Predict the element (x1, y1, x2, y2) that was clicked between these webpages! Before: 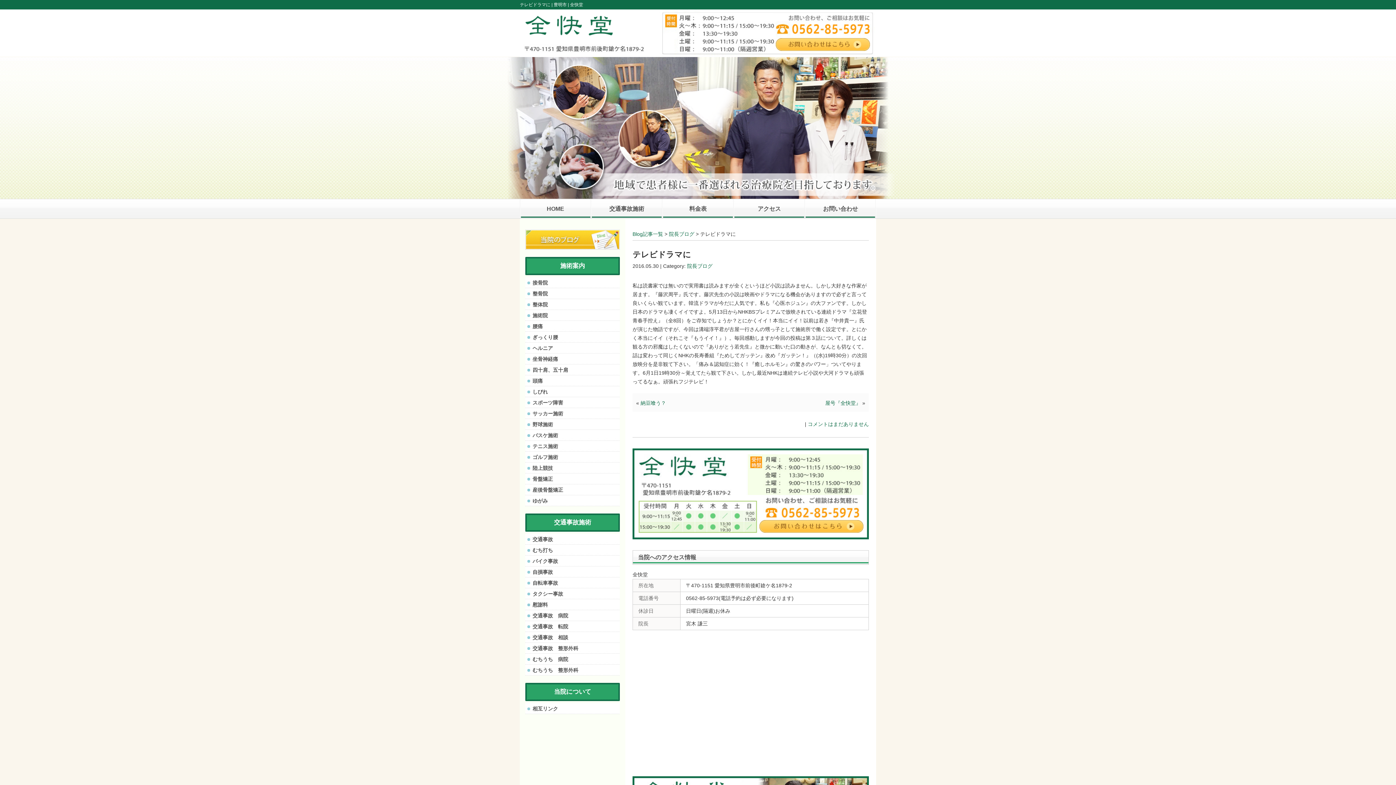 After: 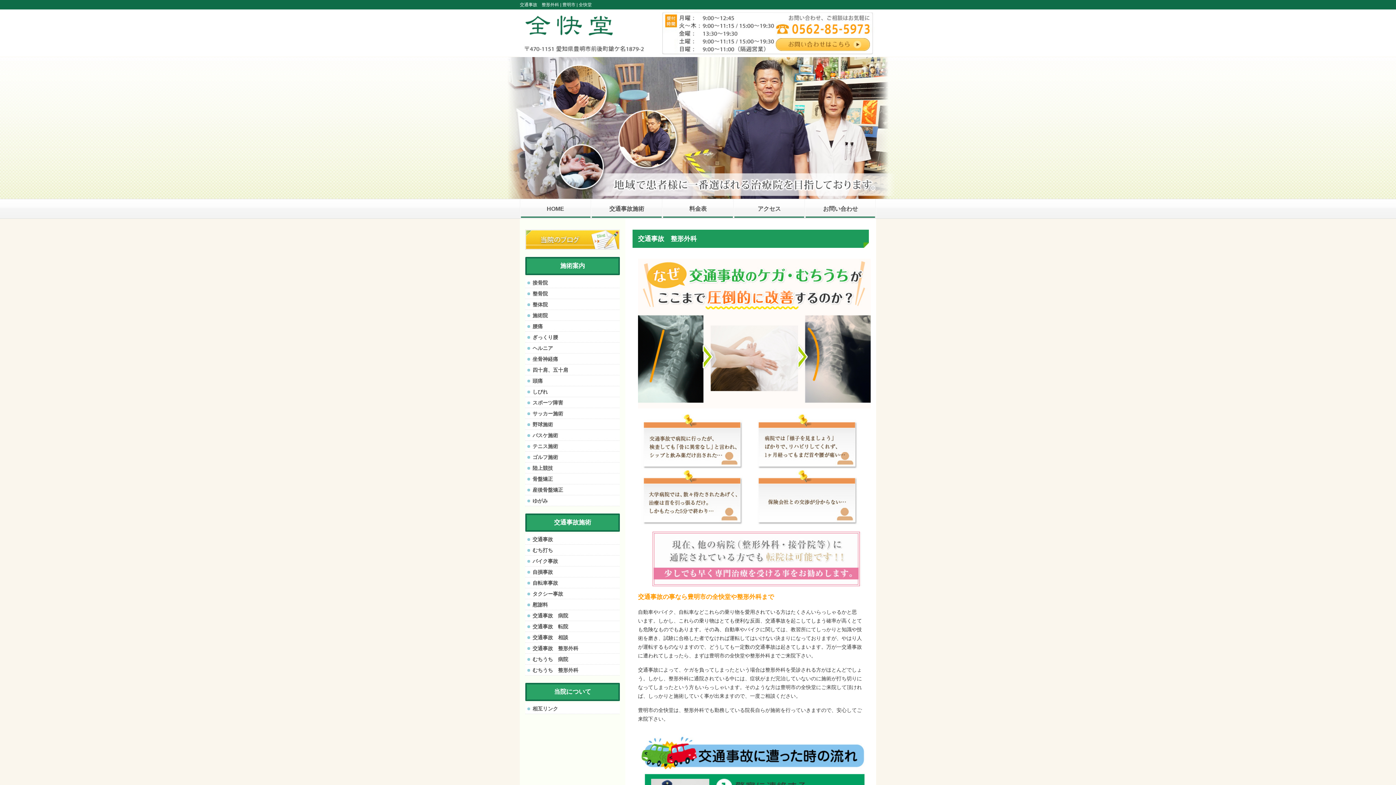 Action: label: 交通事故　整形外科 bbox: (525, 643, 621, 654)